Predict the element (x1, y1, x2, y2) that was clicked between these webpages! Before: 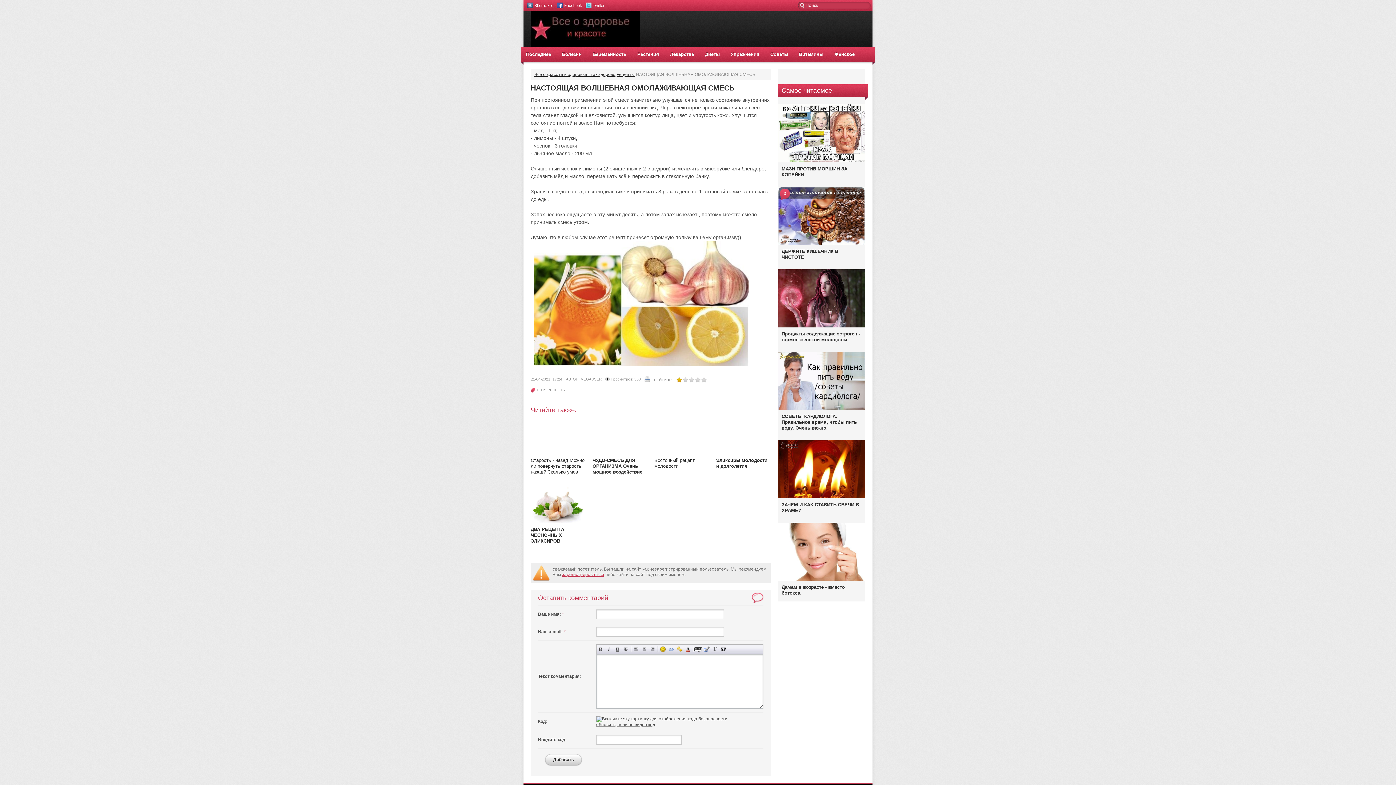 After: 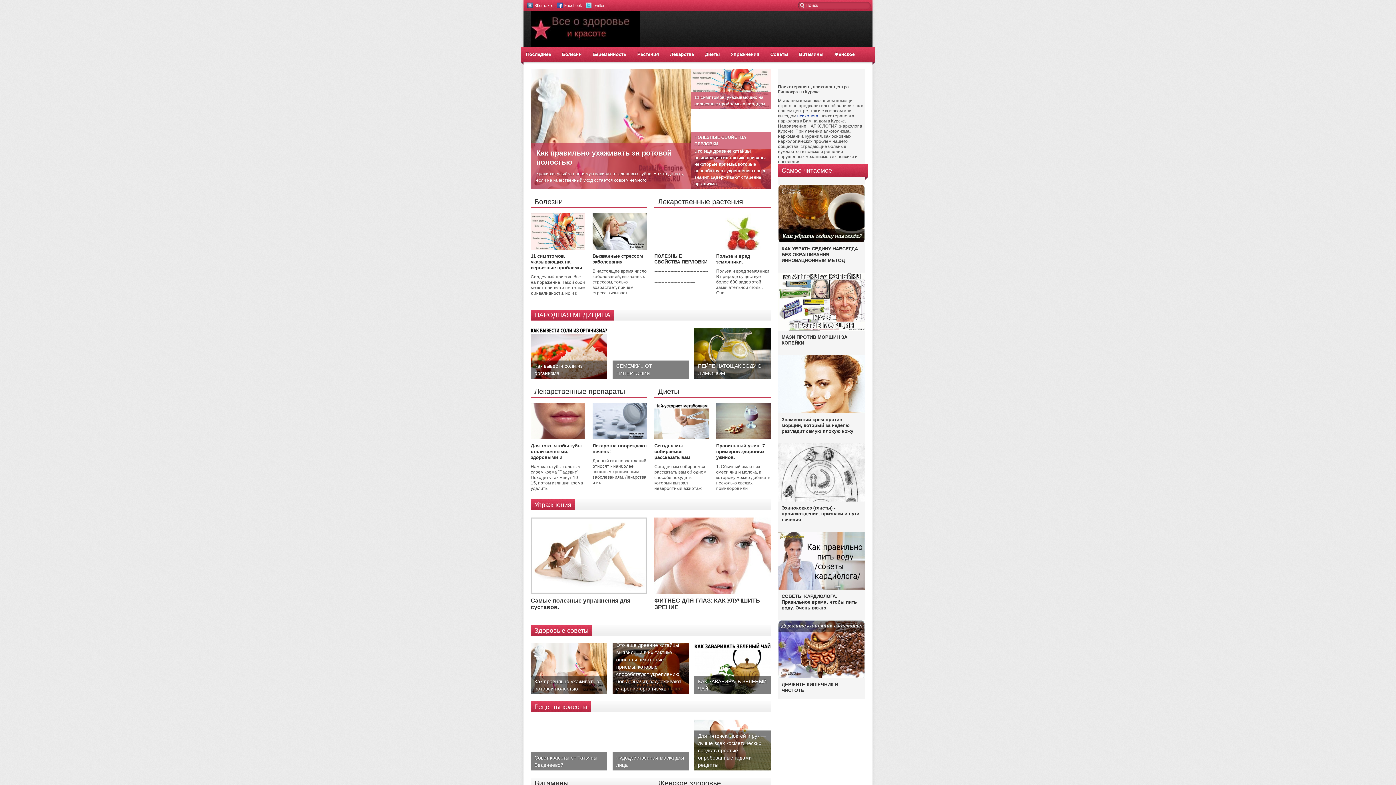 Action: label: зарегистрироваться bbox: (562, 572, 604, 577)